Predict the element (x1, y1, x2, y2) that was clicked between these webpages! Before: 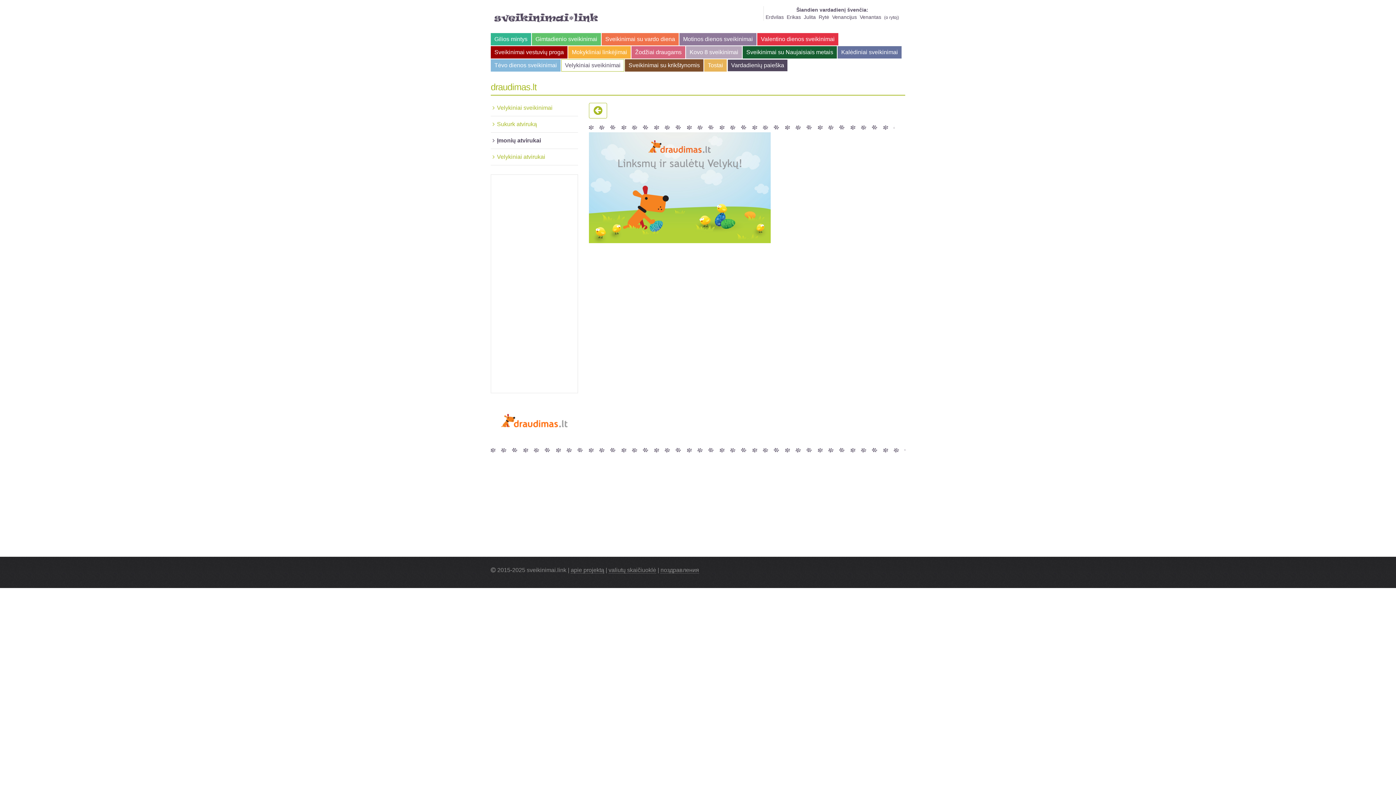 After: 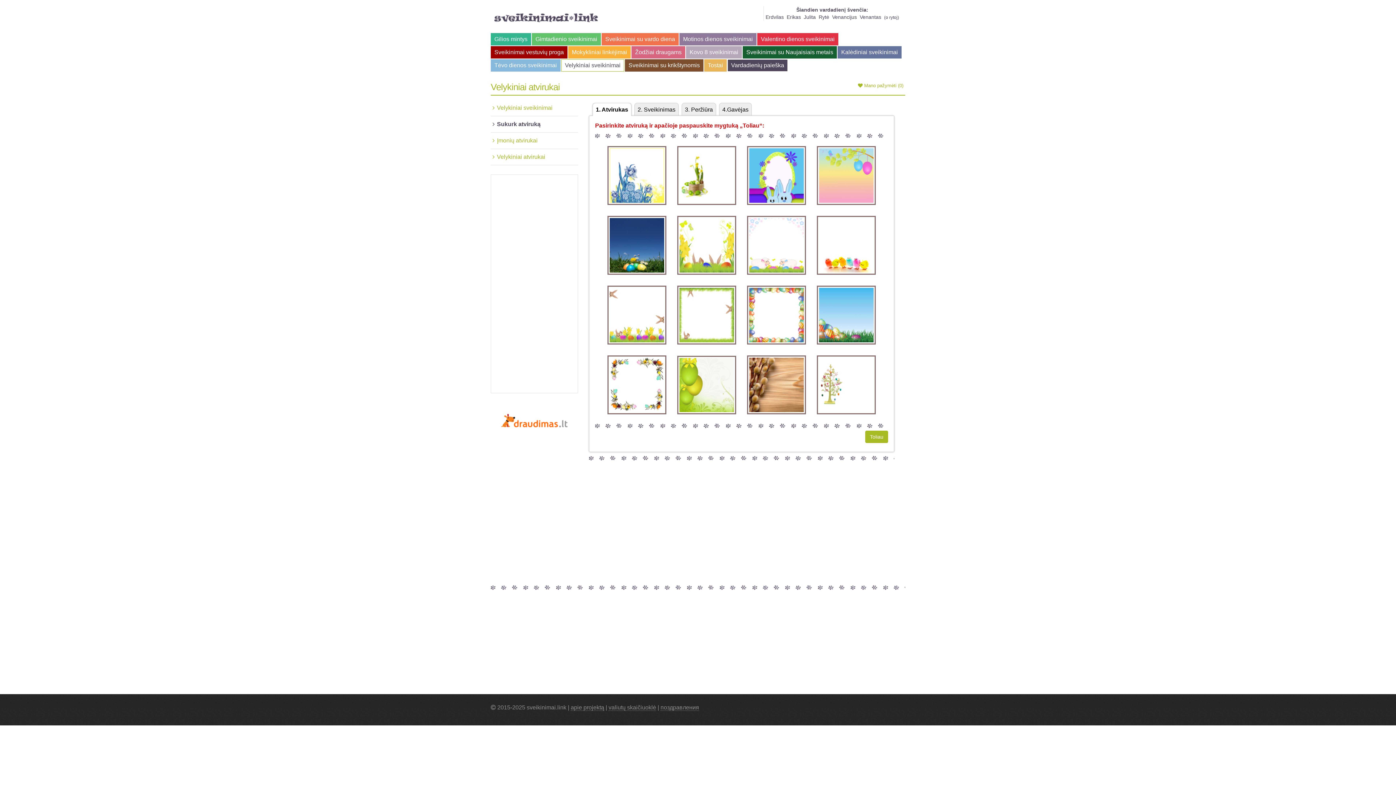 Action: bbox: (492, 121, 537, 127) label: Sukurk atviruką